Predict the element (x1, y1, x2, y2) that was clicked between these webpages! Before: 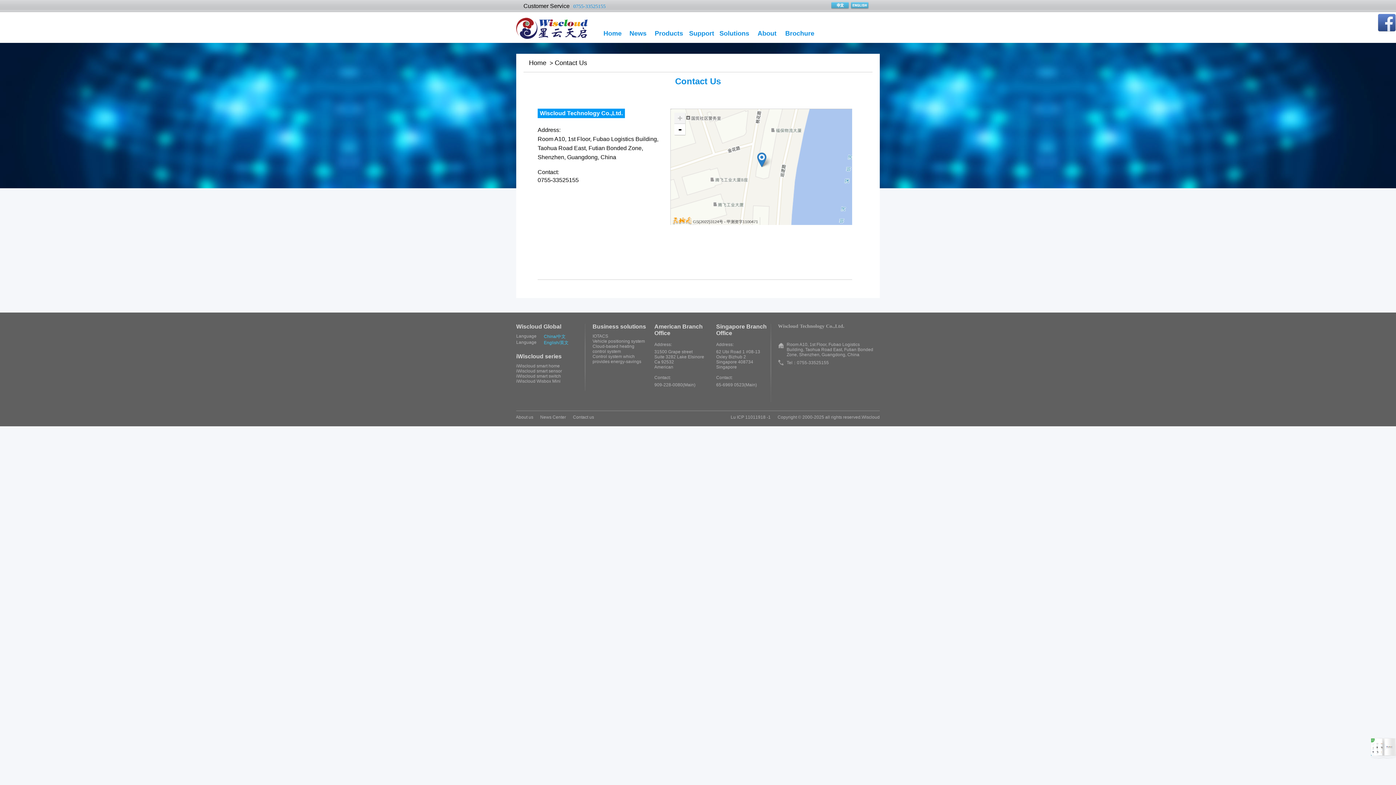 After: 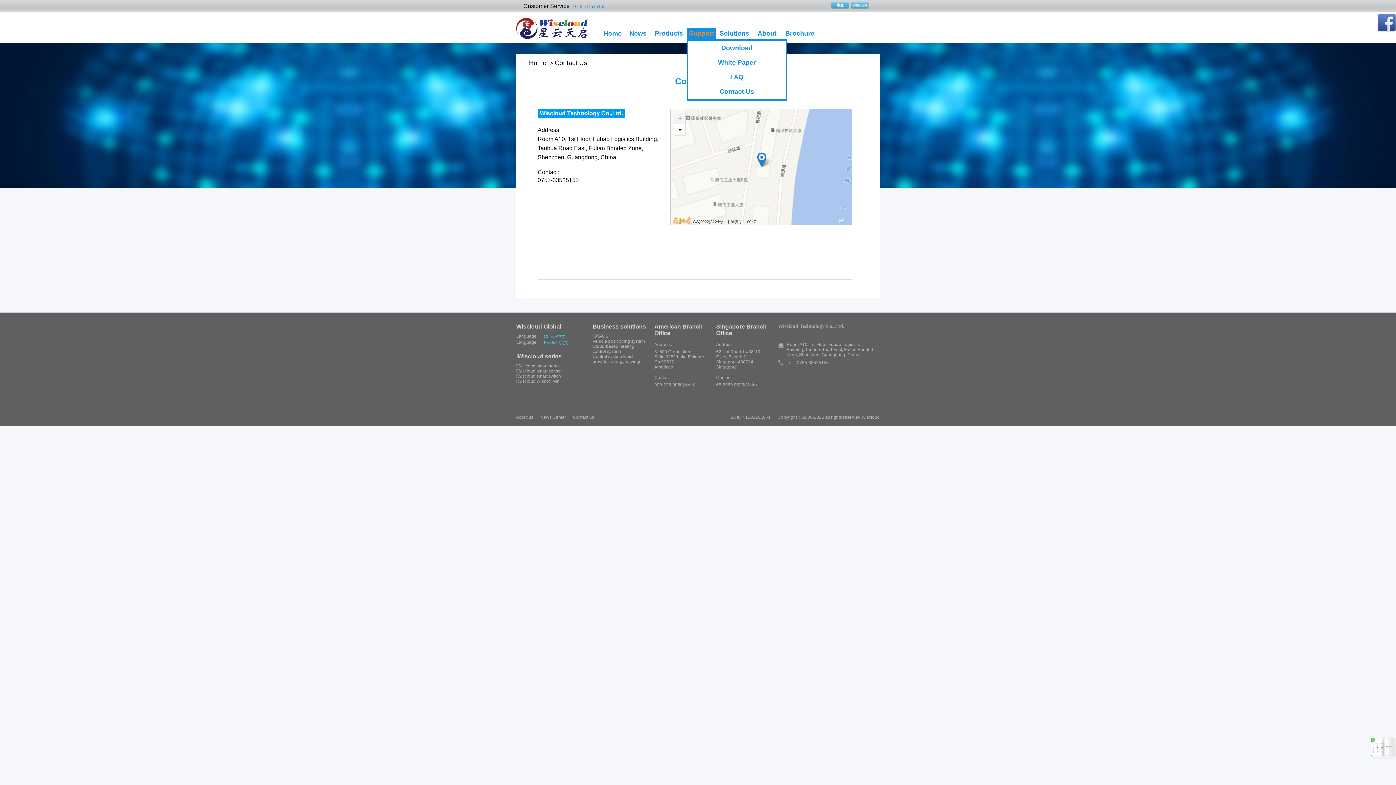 Action: label: Support bbox: (687, 28, 716, 38)